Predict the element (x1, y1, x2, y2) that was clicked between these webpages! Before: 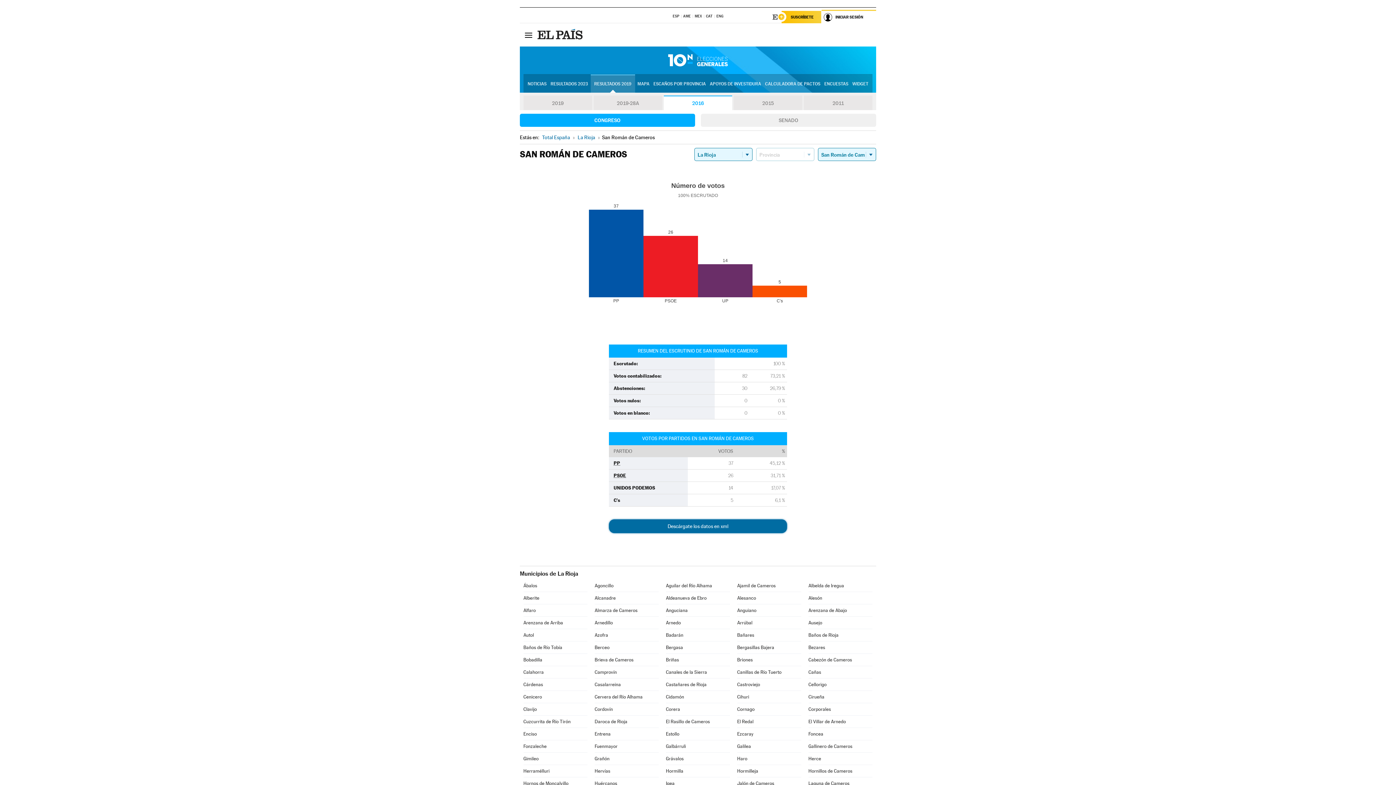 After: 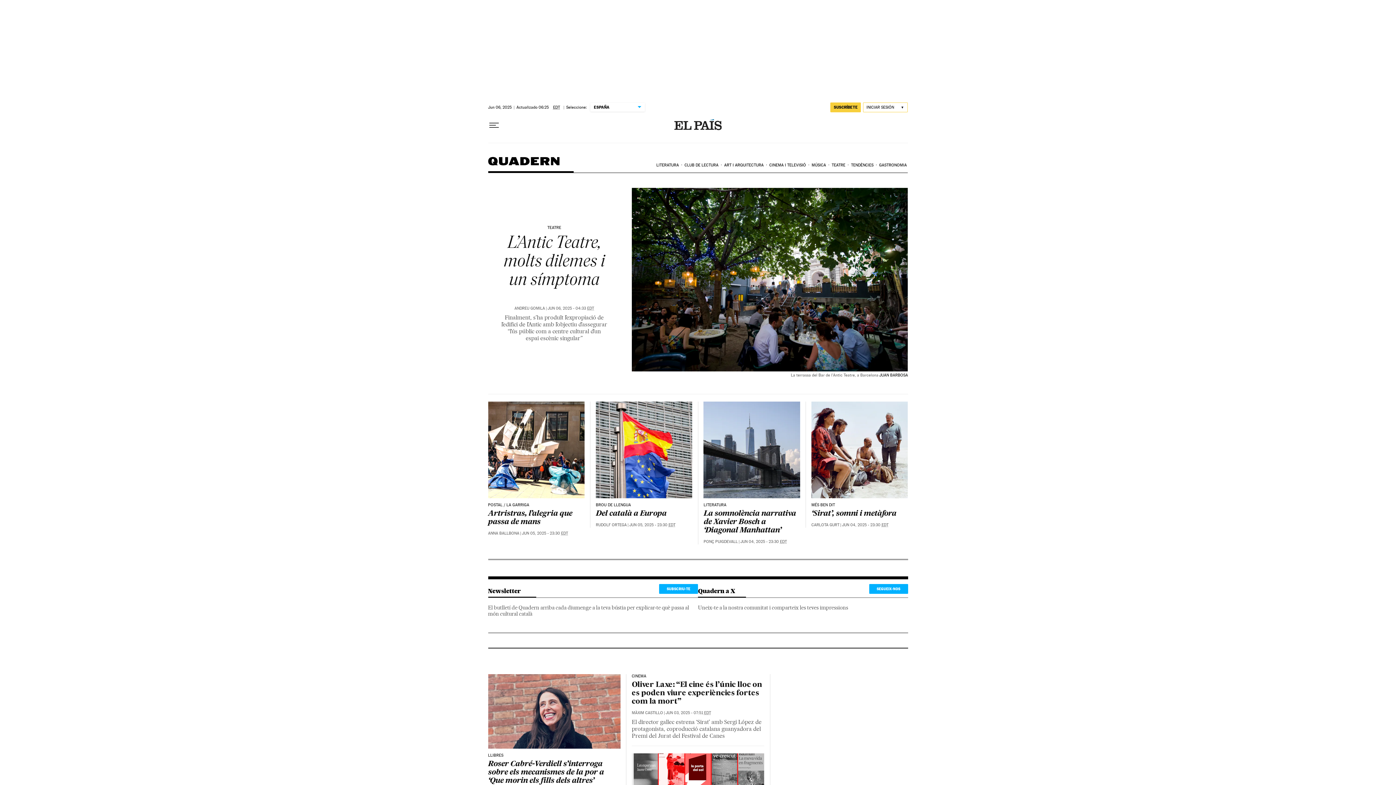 Action: bbox: (706, 9, 712, 22) label: CAT